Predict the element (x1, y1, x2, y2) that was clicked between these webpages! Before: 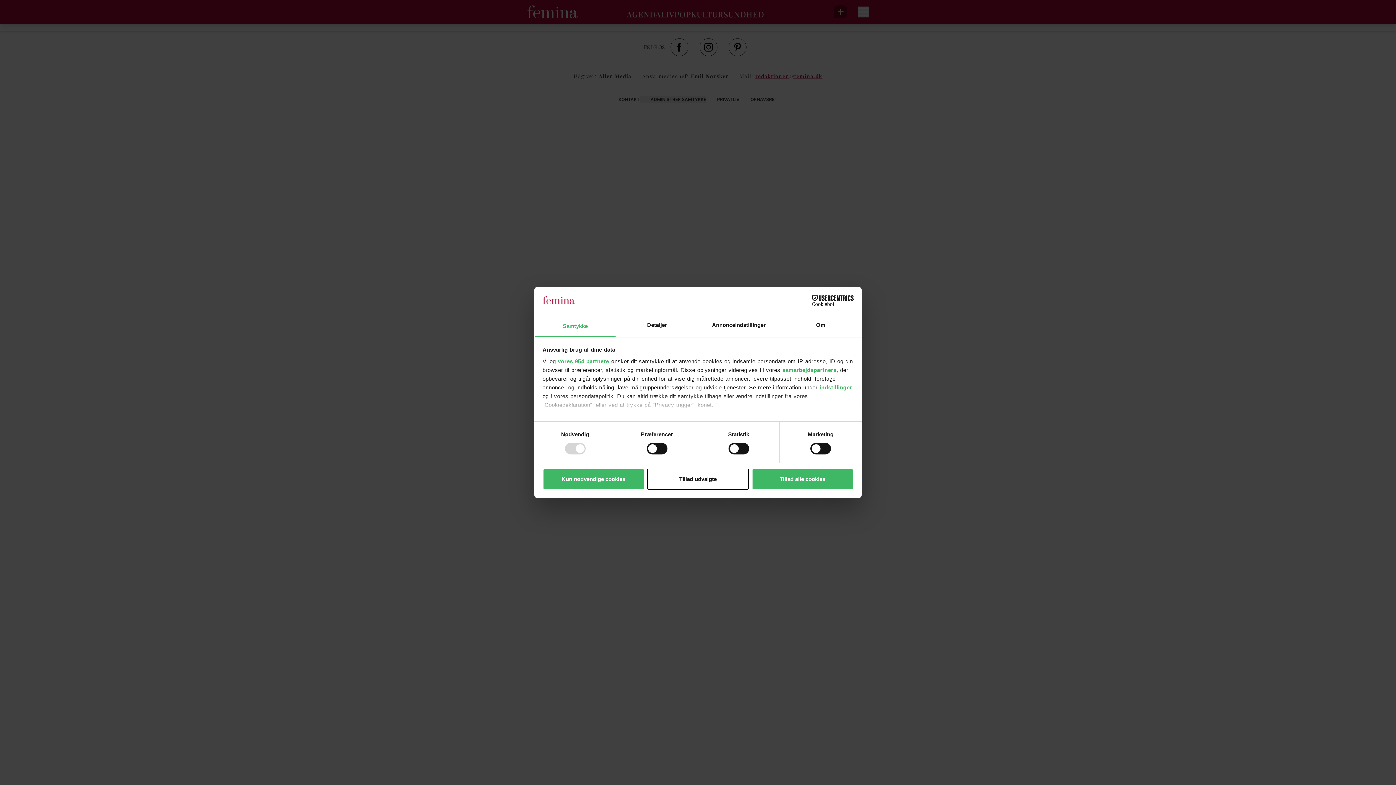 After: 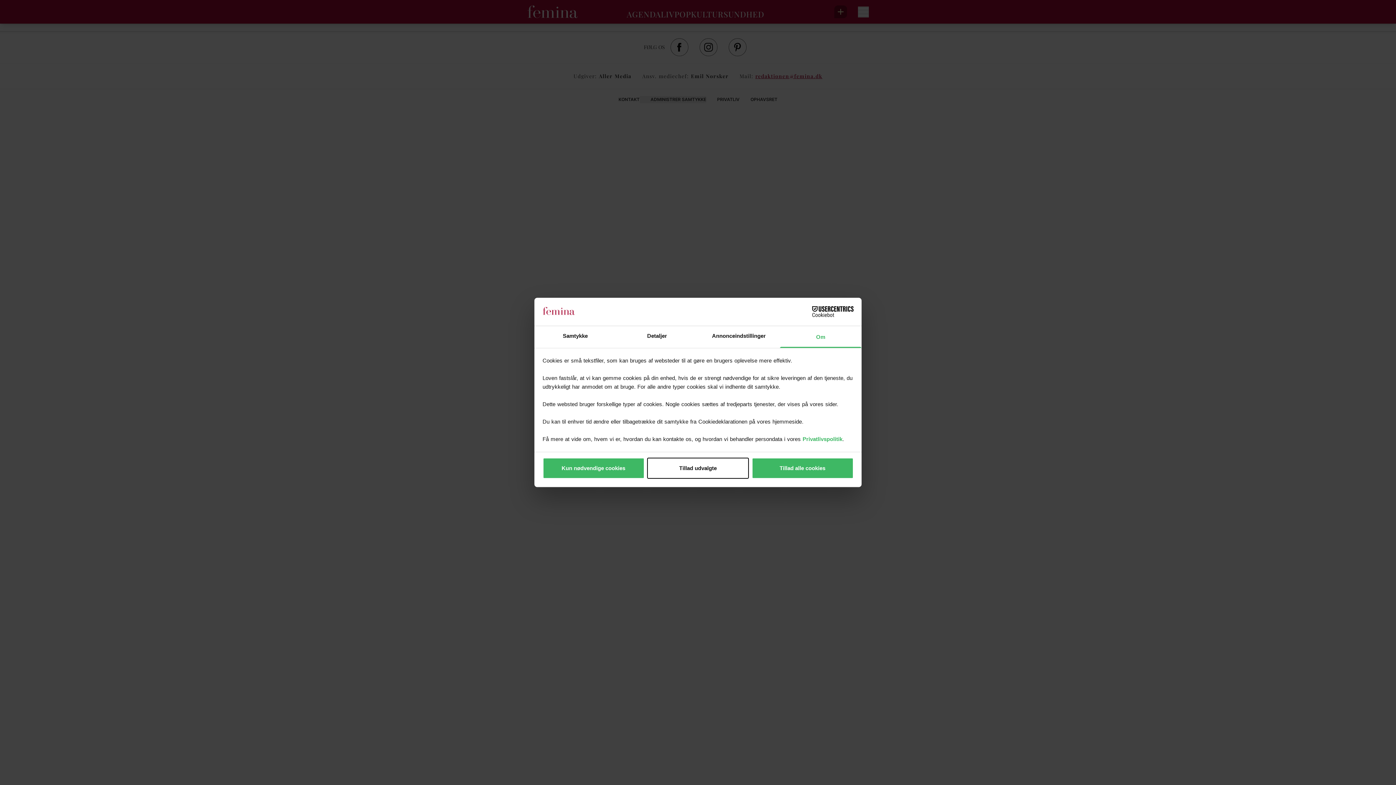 Action: bbox: (780, 315, 861, 337) label: Om